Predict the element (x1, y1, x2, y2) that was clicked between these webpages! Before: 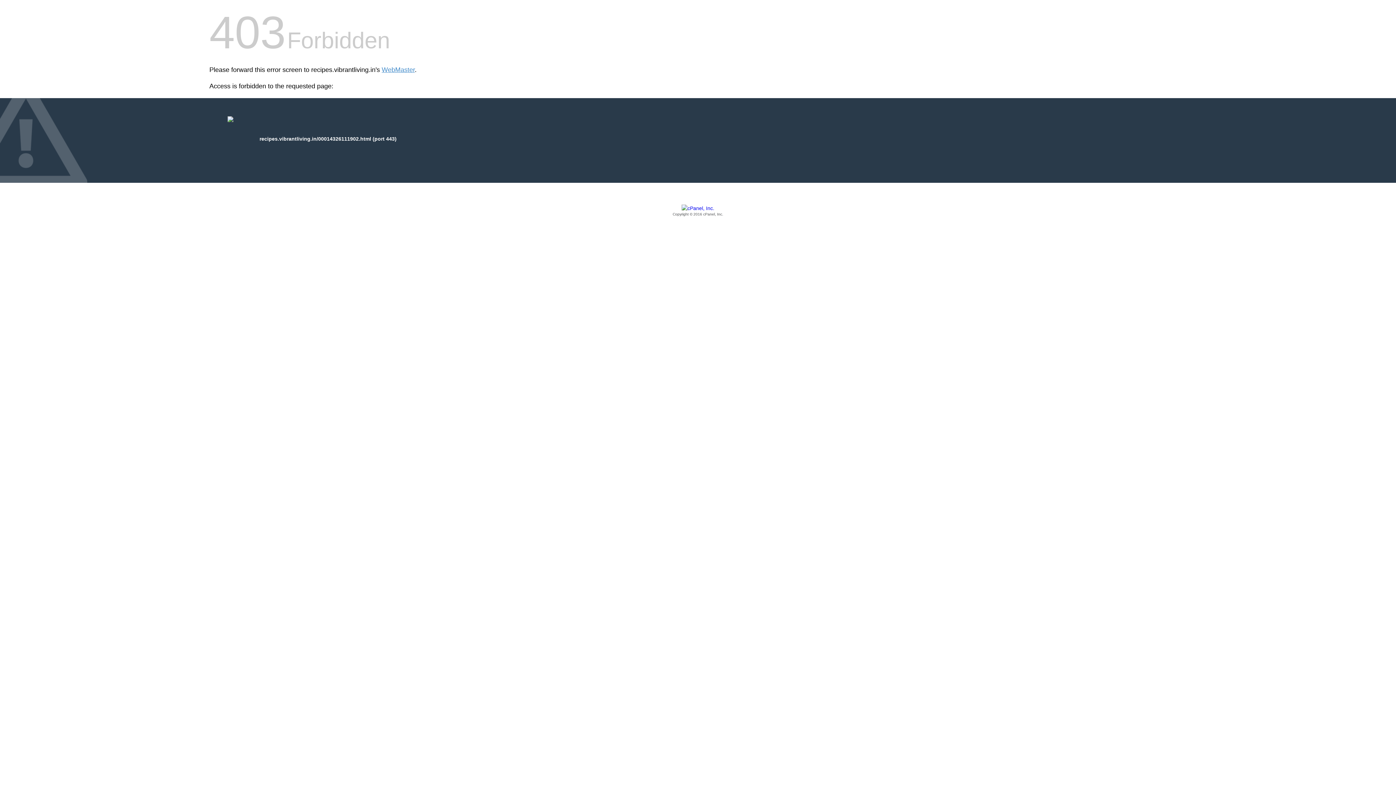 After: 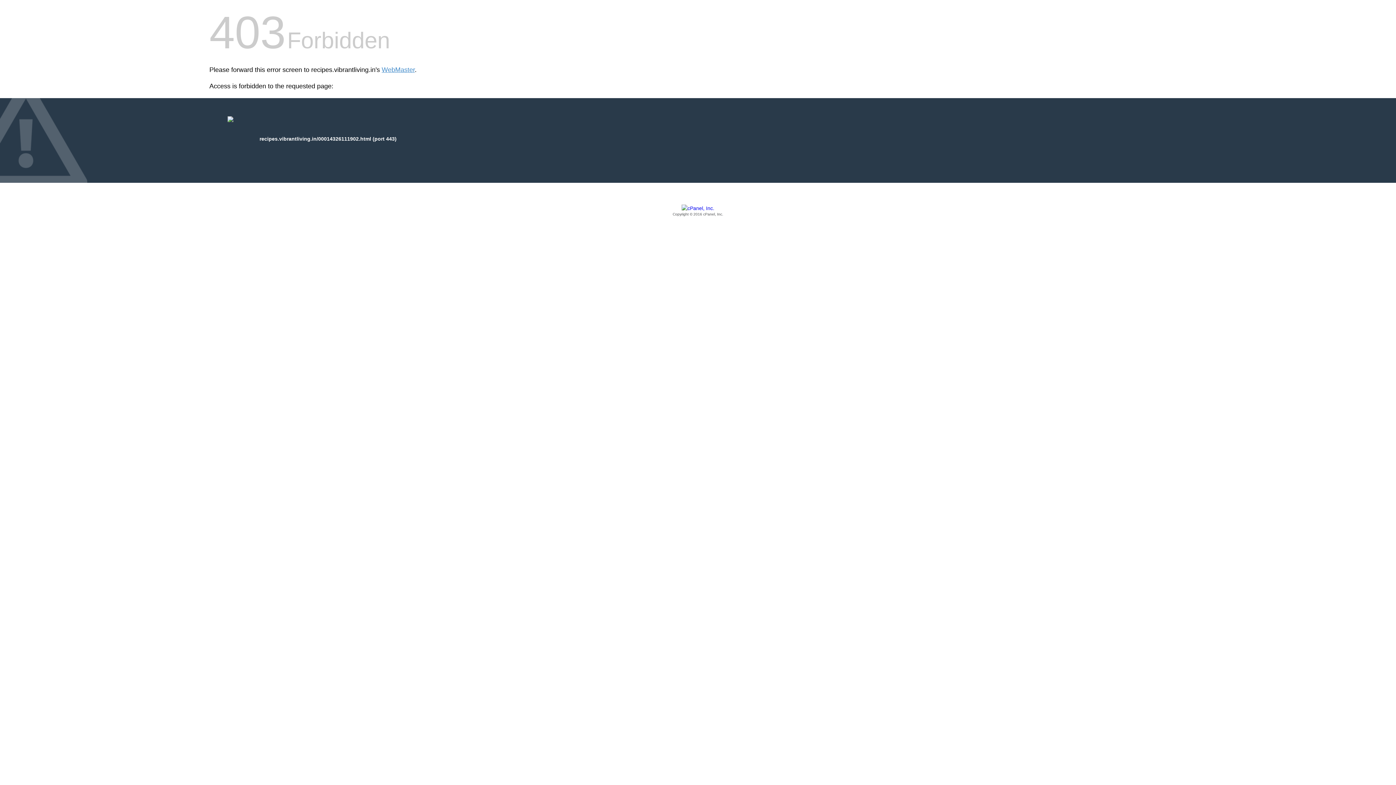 Action: bbox: (209, 205, 1186, 217) label: Copyright © 2016 cPanel, Inc.